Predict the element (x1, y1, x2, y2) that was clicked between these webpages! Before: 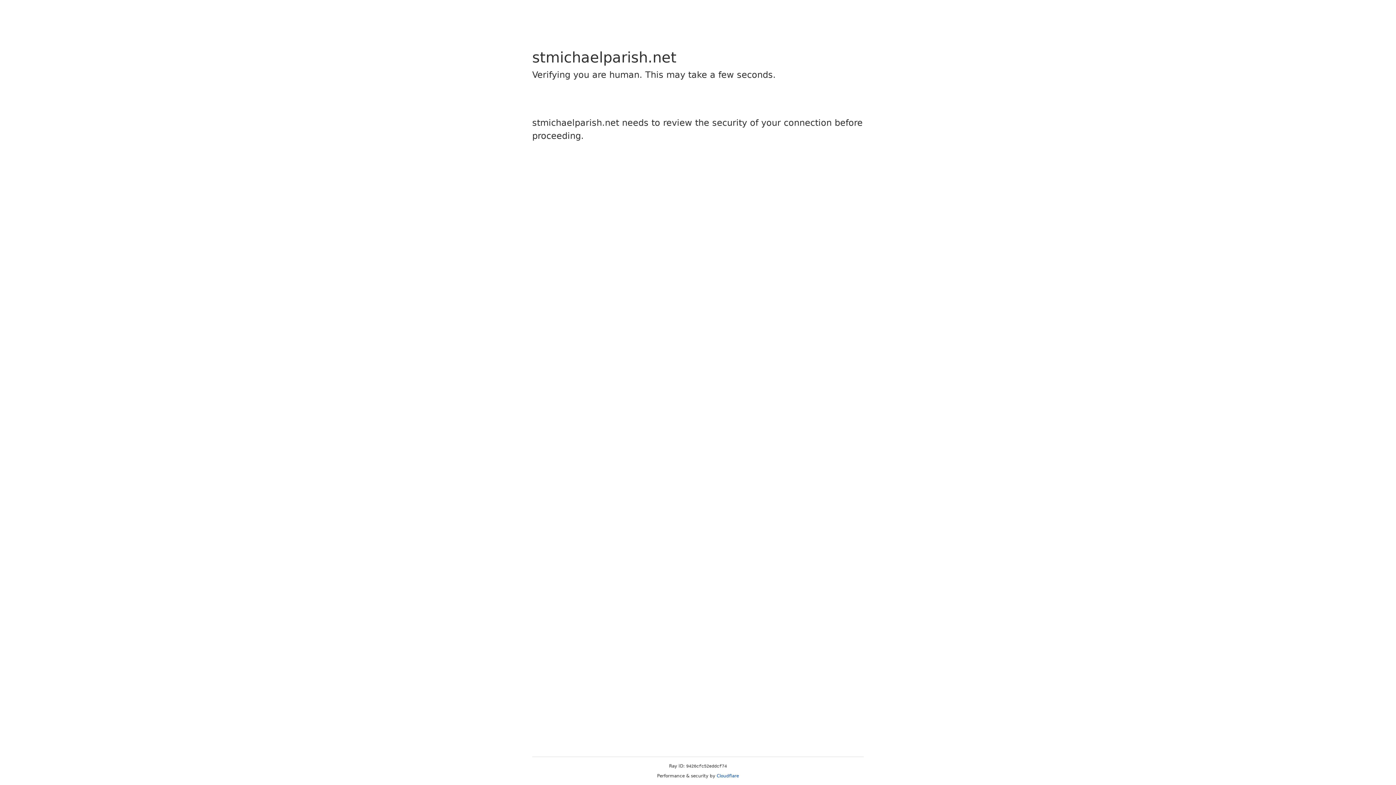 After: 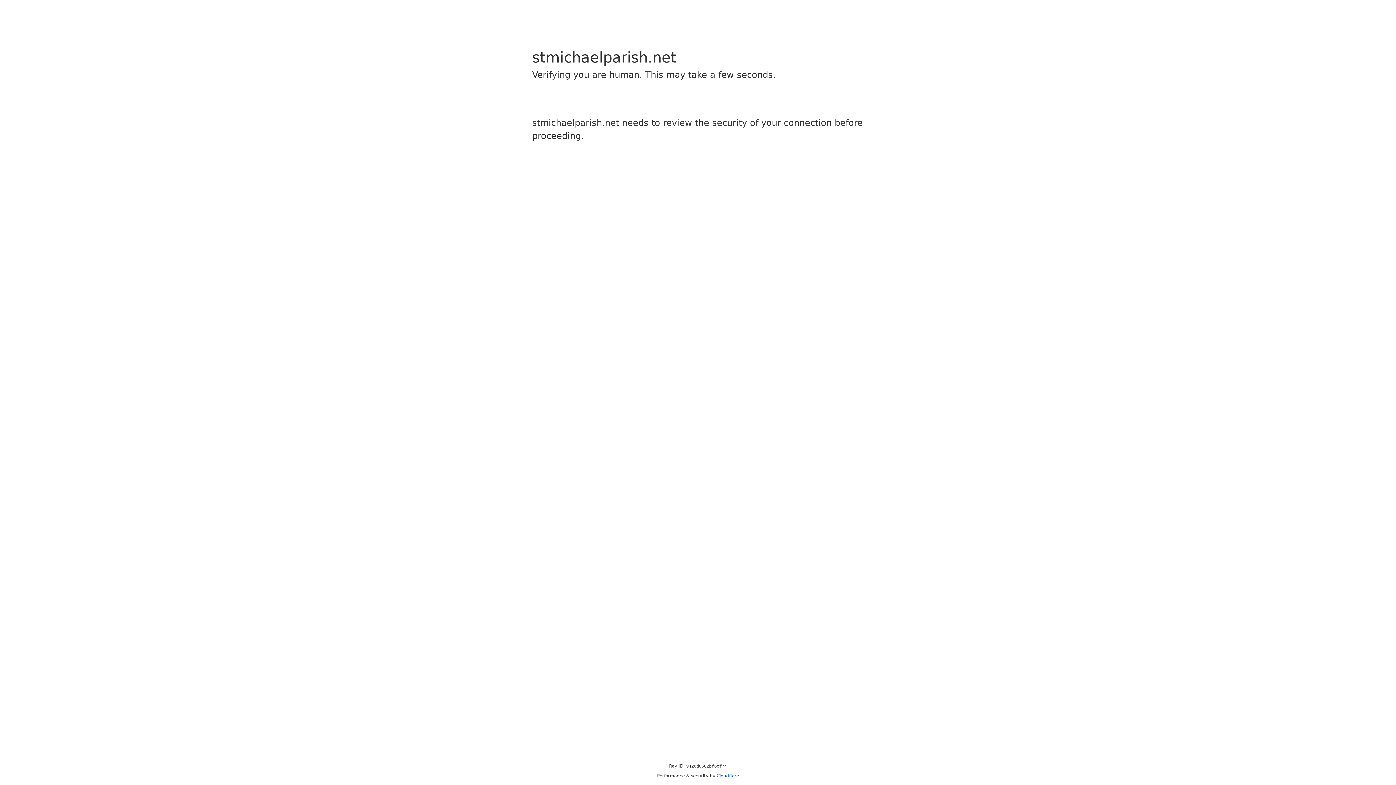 Action: label: Cloudflare bbox: (716, 773, 739, 778)